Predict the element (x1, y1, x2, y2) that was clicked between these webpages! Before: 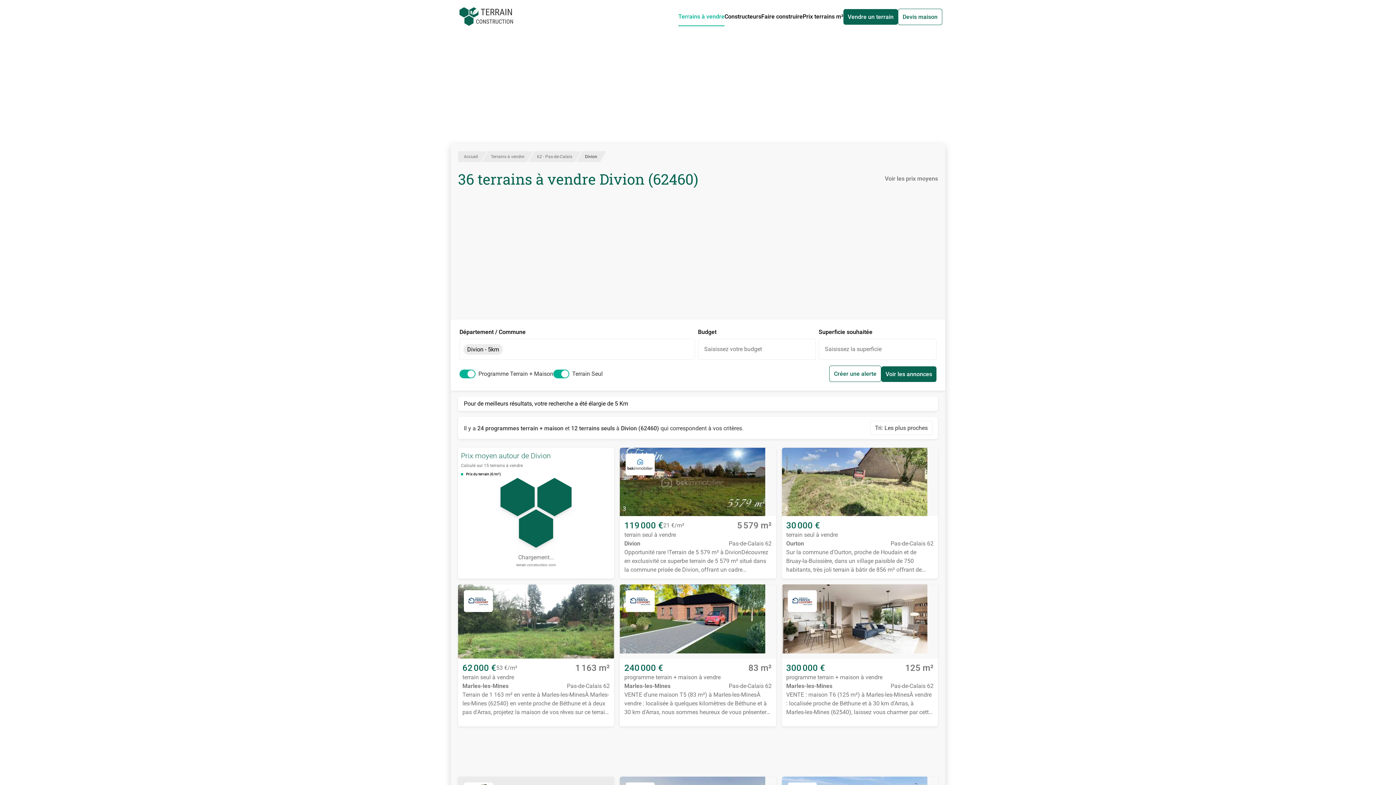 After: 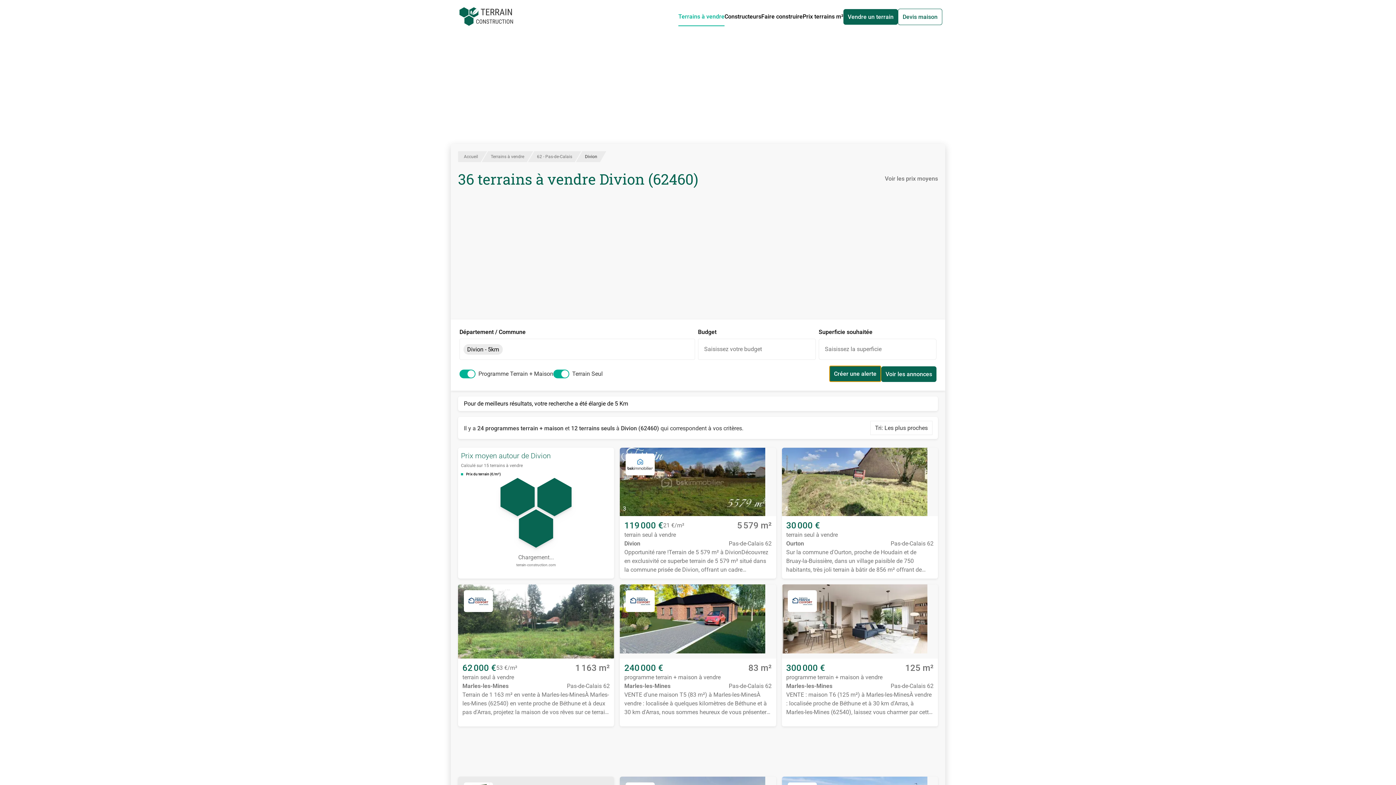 Action: label: Créer une alerte bbox: (829, 365, 881, 382)